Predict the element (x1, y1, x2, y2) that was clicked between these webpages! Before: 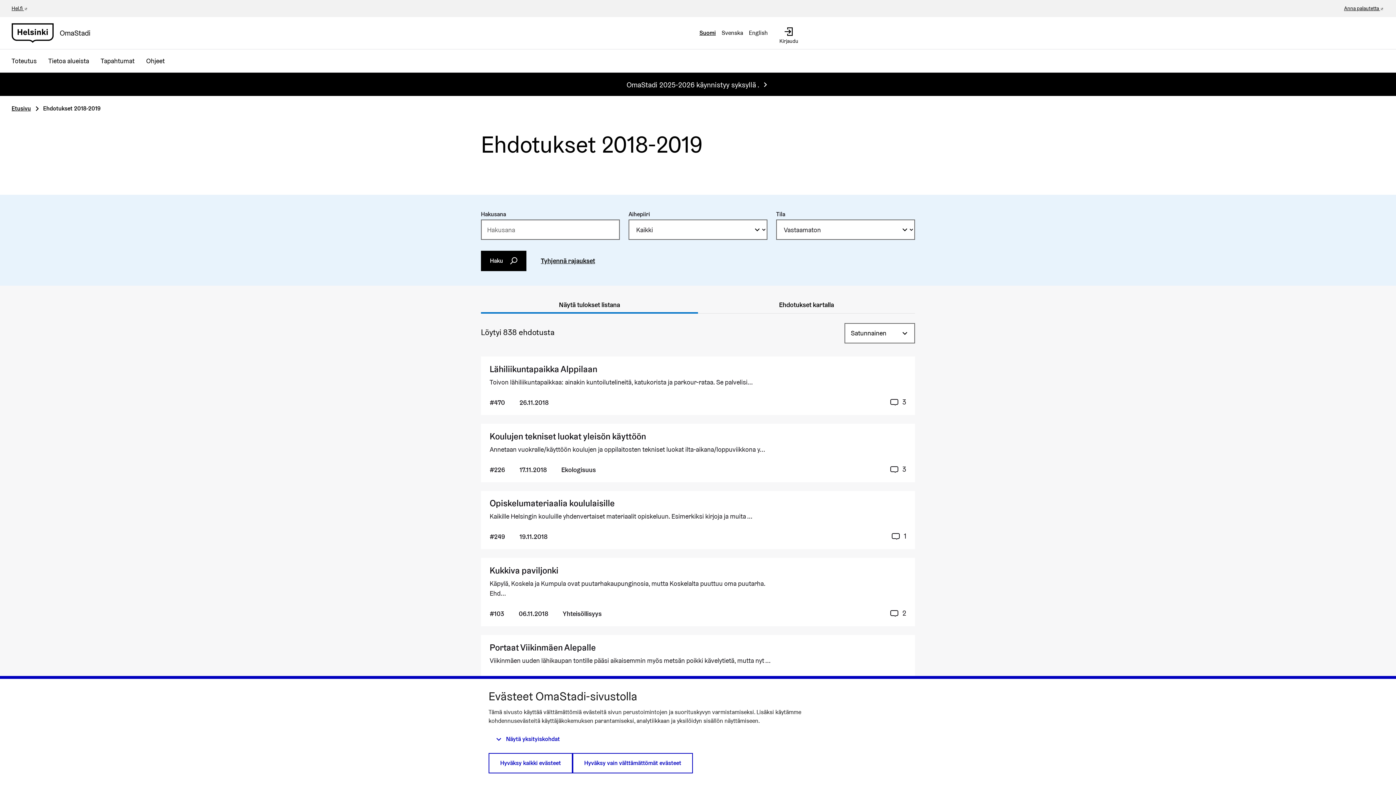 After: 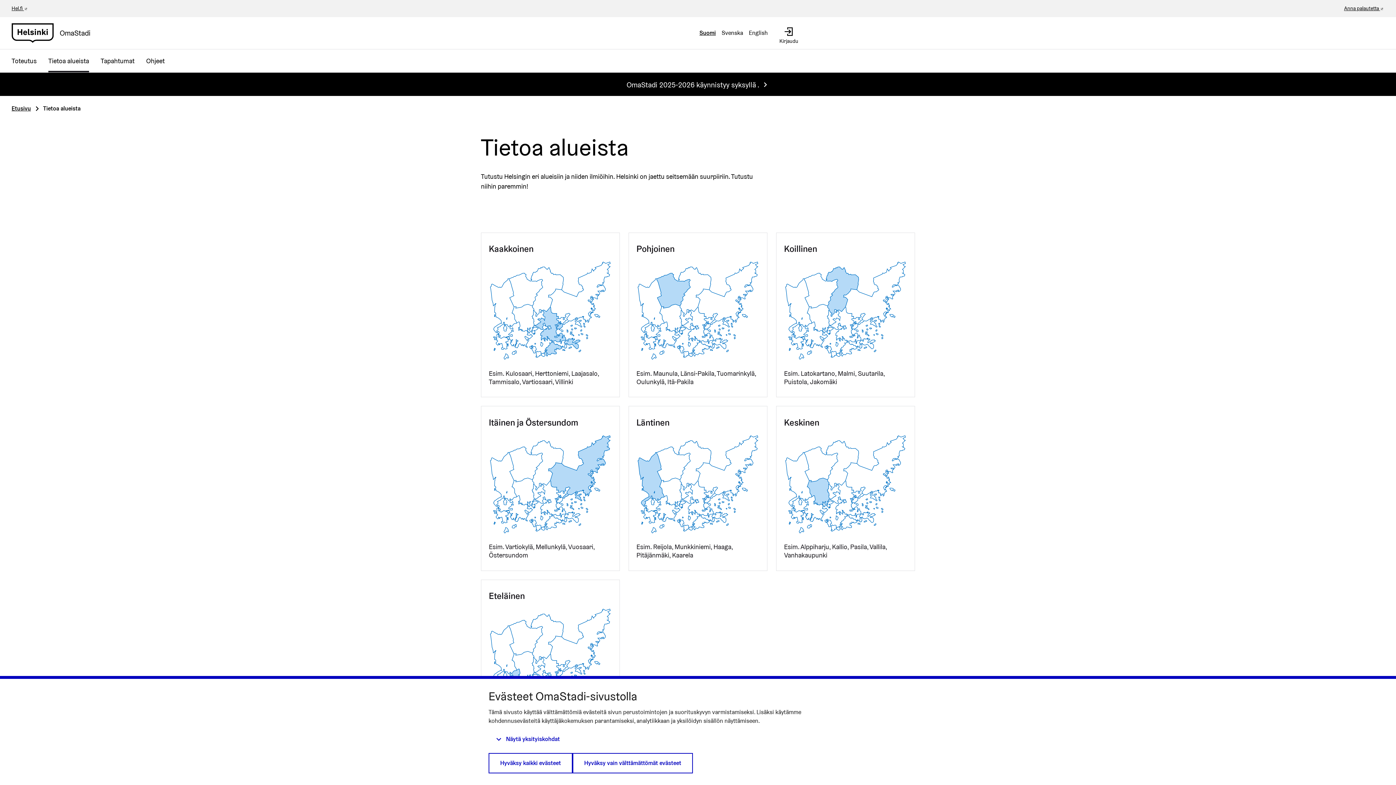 Action: label: Tietoa alueista bbox: (42, 49, 94, 72)